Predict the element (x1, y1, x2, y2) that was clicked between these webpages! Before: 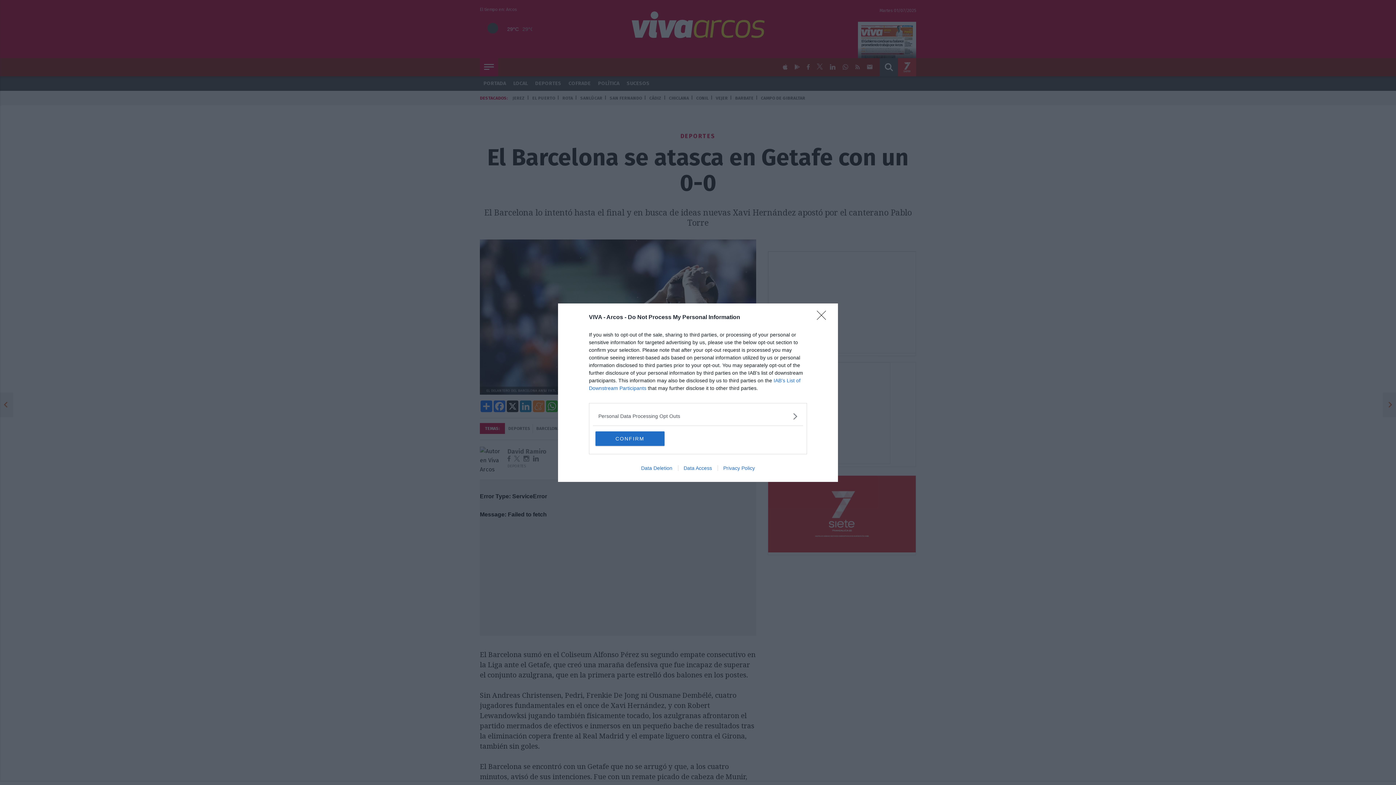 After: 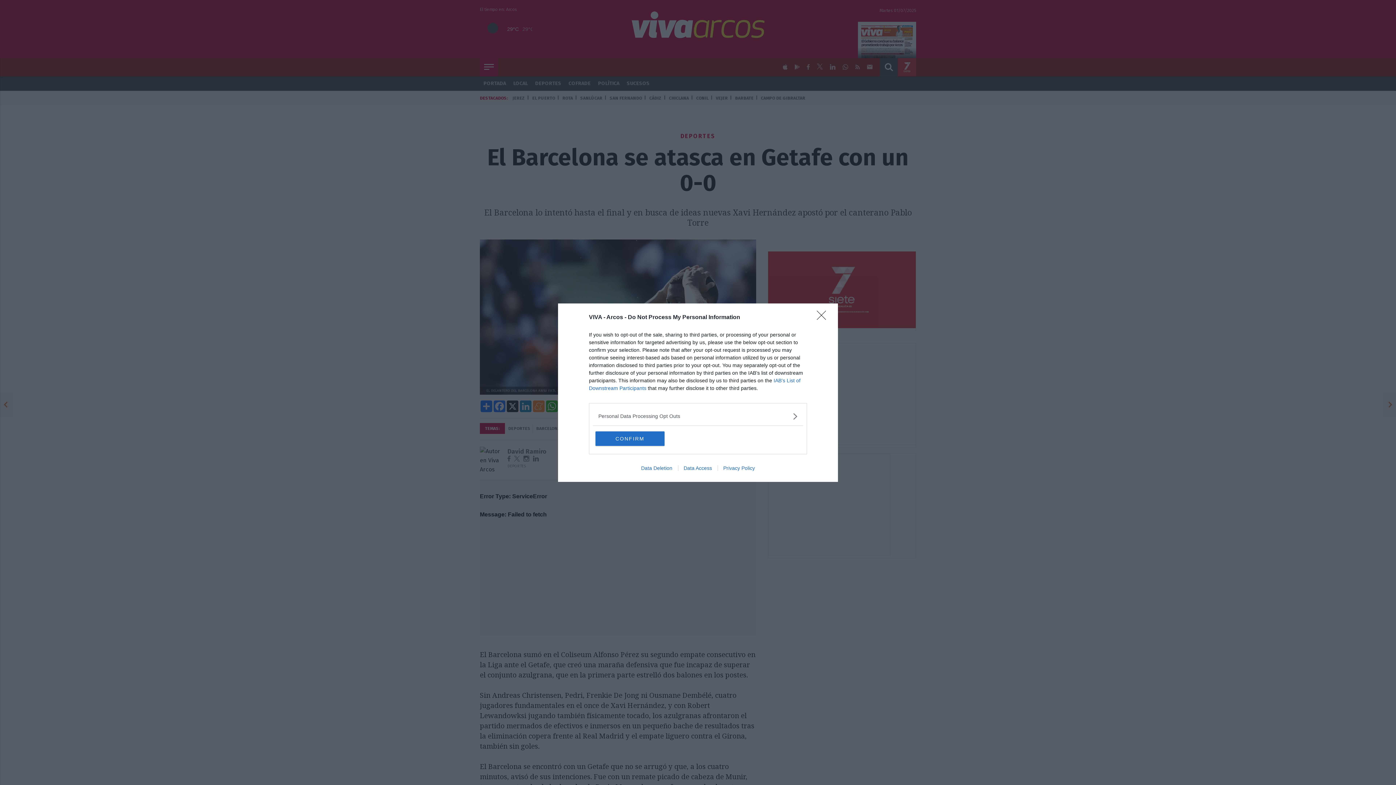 Action: bbox: (635, 465, 678, 471) label: Data Deletion